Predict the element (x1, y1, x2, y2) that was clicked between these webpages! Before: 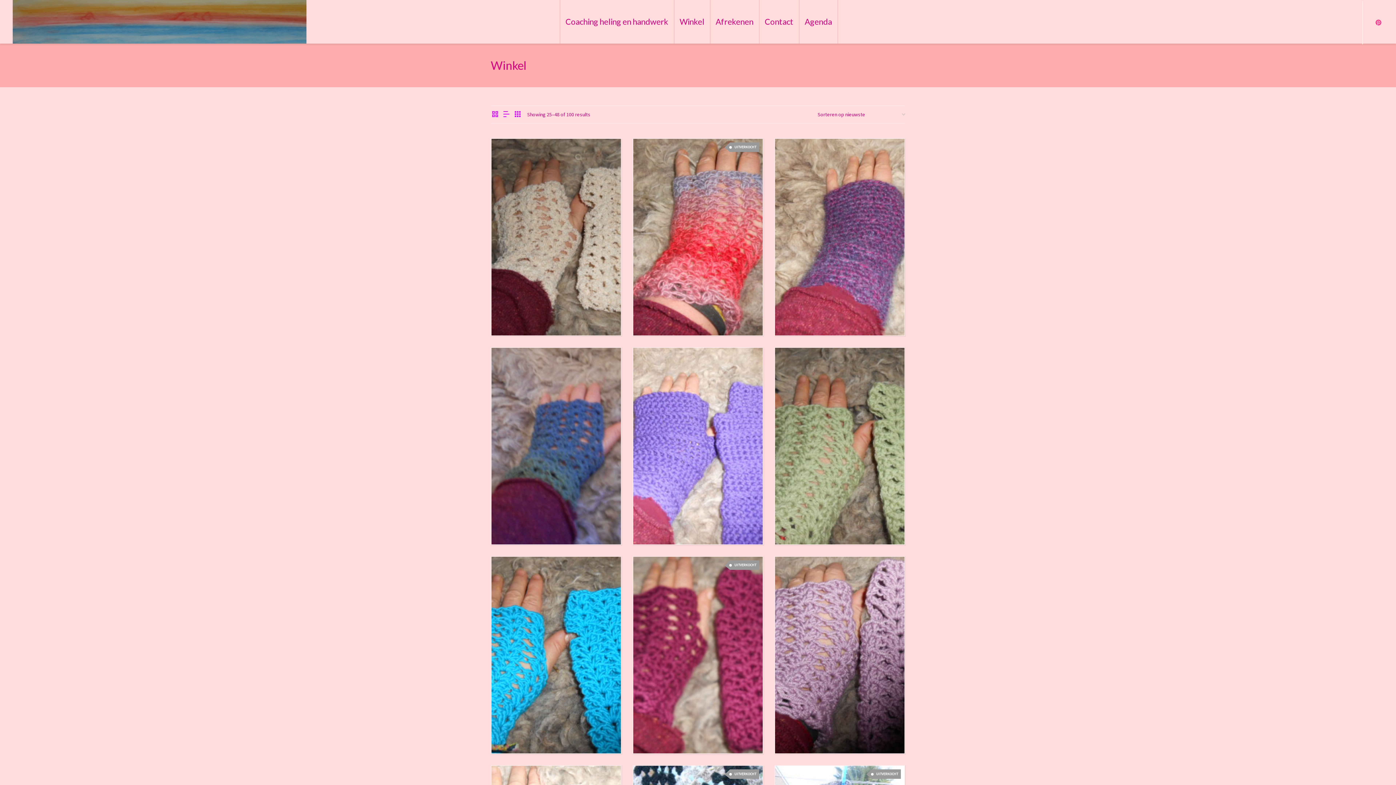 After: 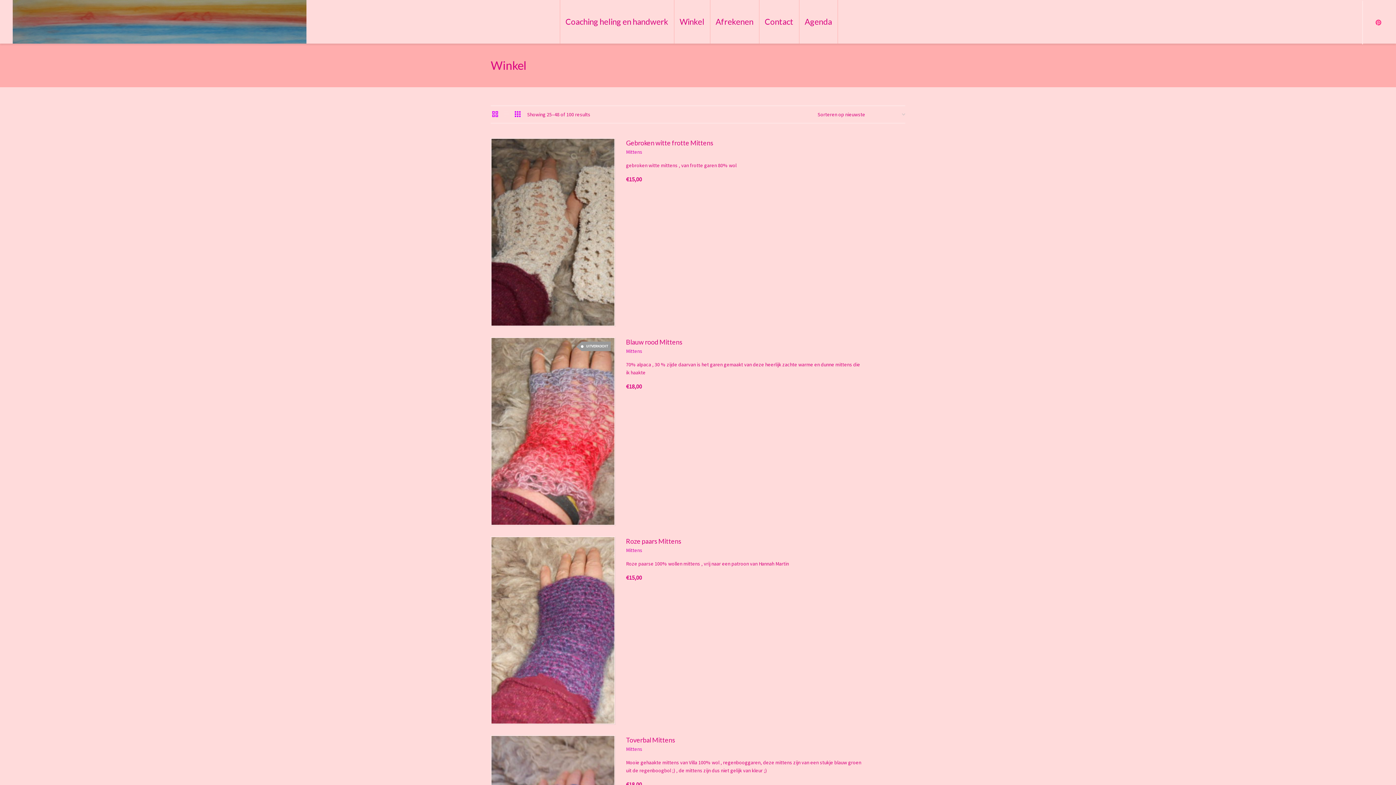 Action: bbox: (502, 109, 510, 120)